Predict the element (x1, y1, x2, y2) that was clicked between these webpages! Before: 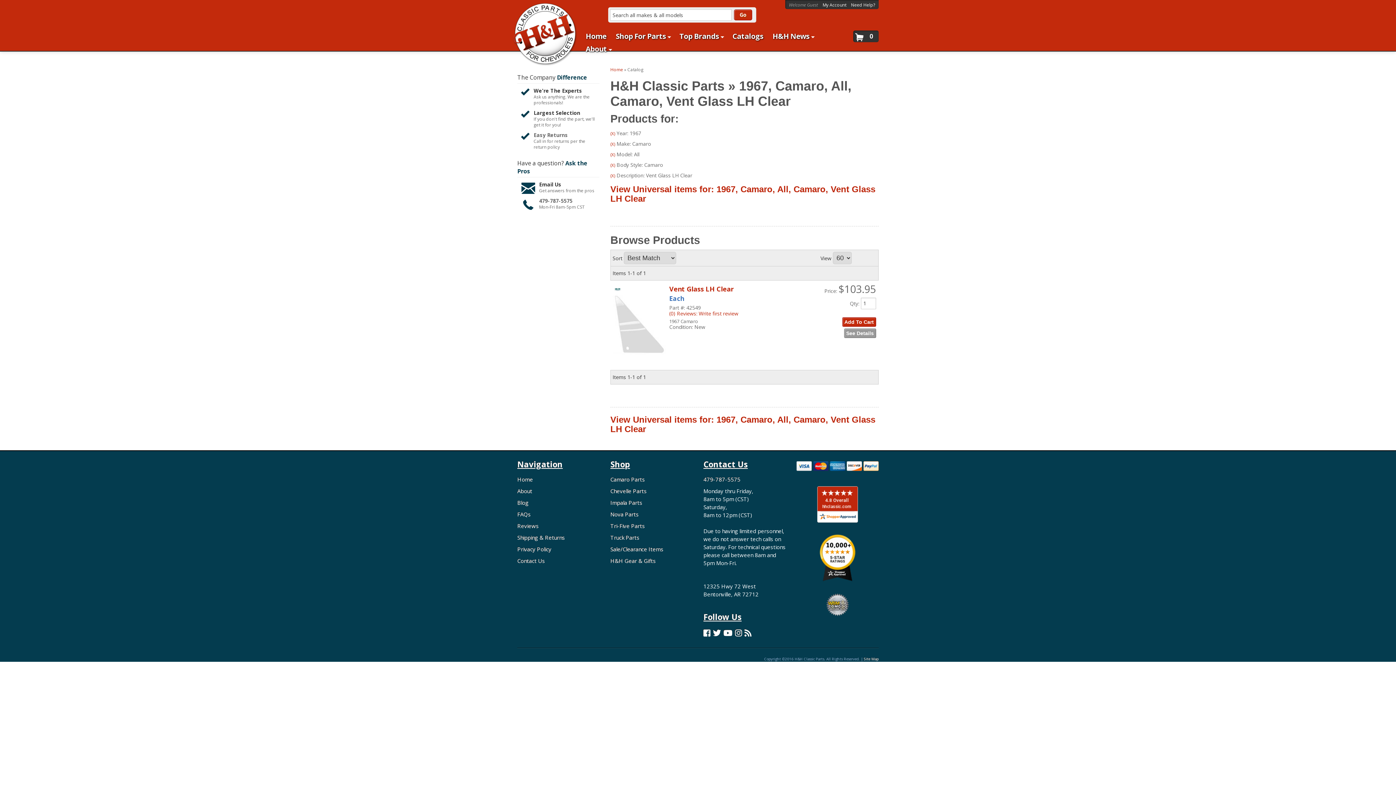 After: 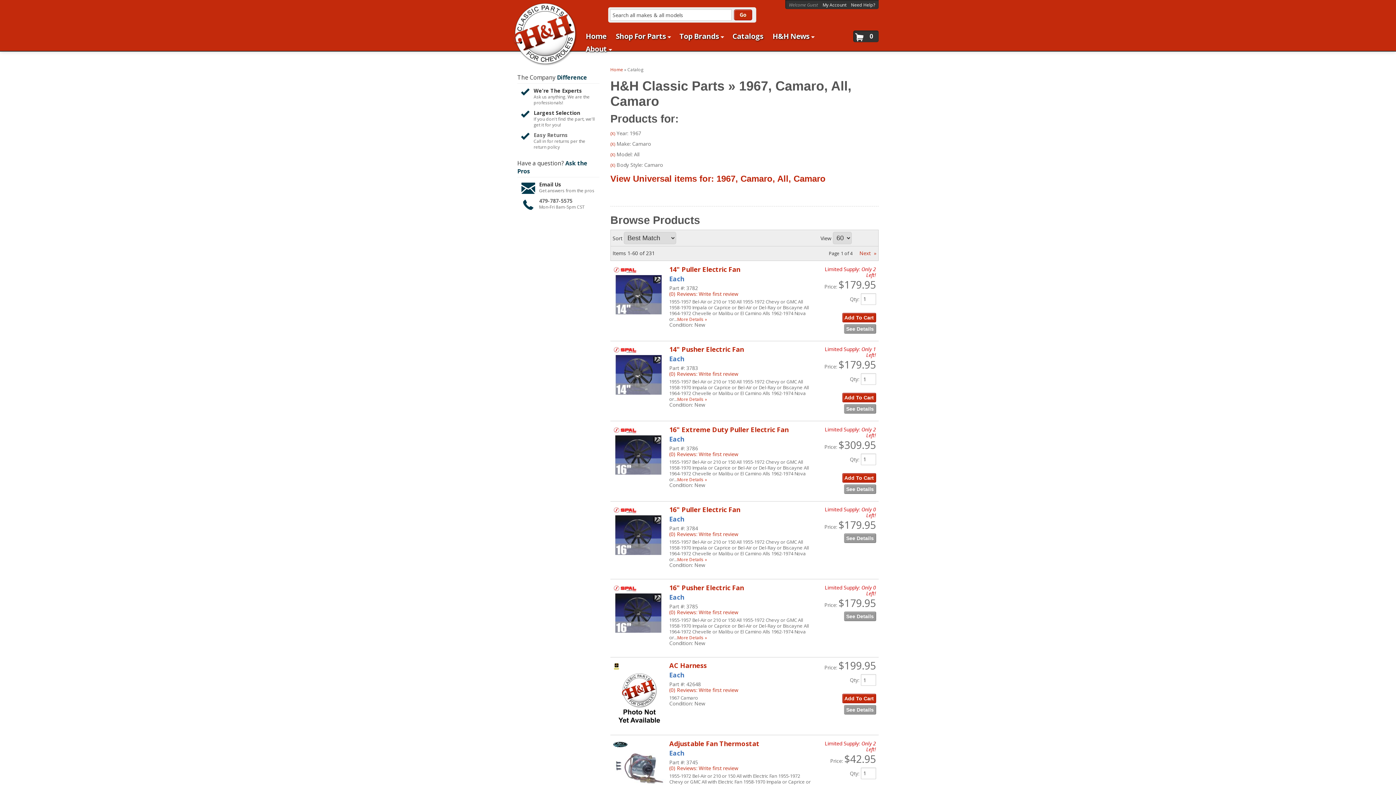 Action: label: (X) bbox: (610, 173, 615, 178)